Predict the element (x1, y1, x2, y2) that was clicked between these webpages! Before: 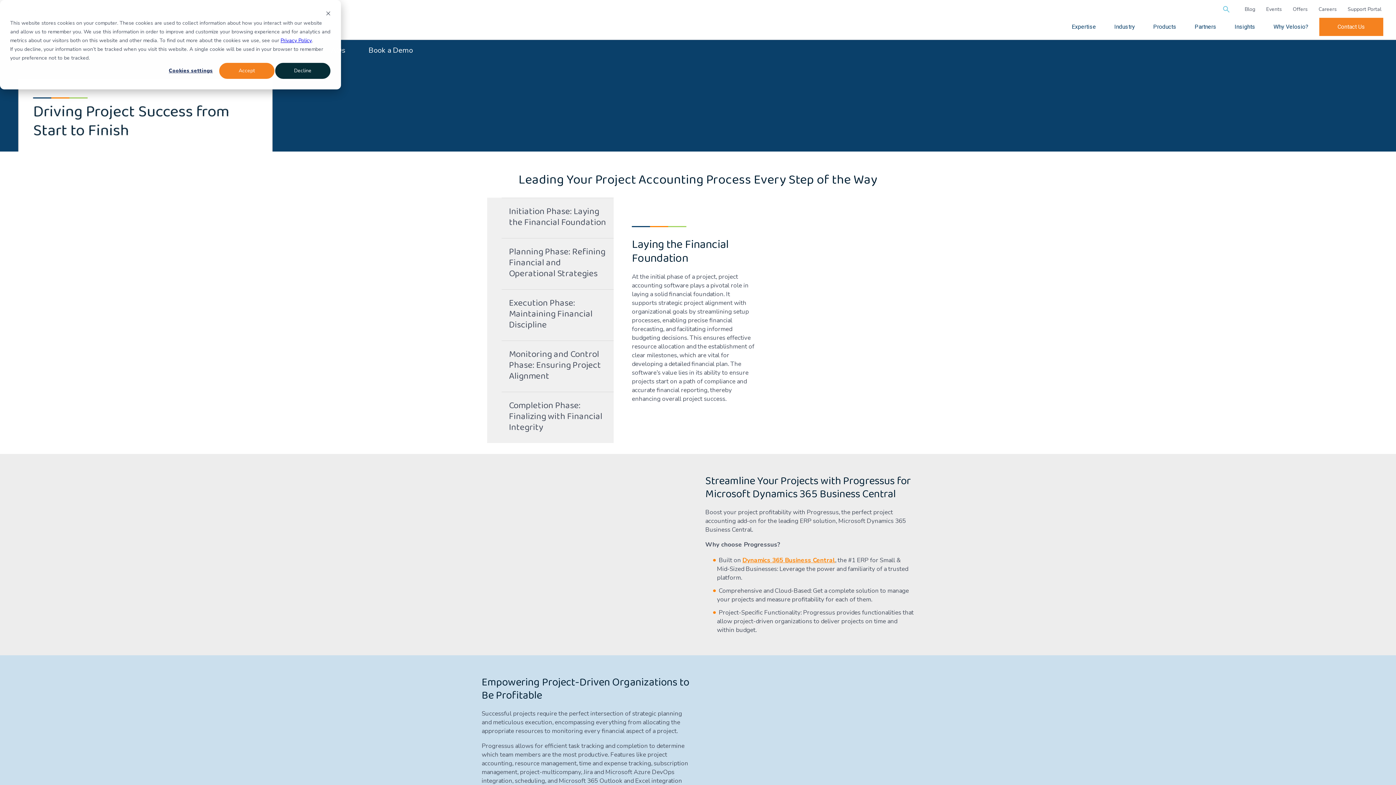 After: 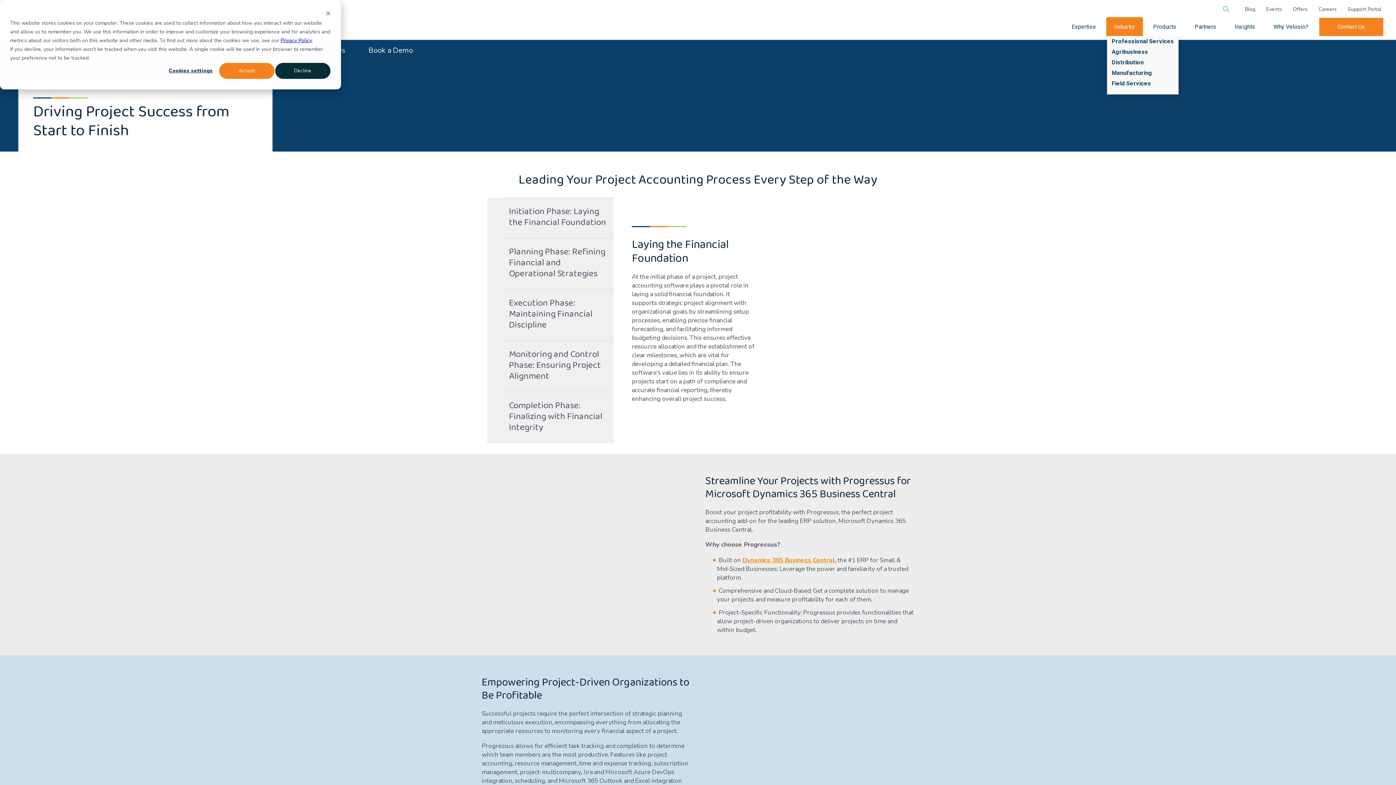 Action: label: Industry bbox: (1107, 17, 1142, 36)